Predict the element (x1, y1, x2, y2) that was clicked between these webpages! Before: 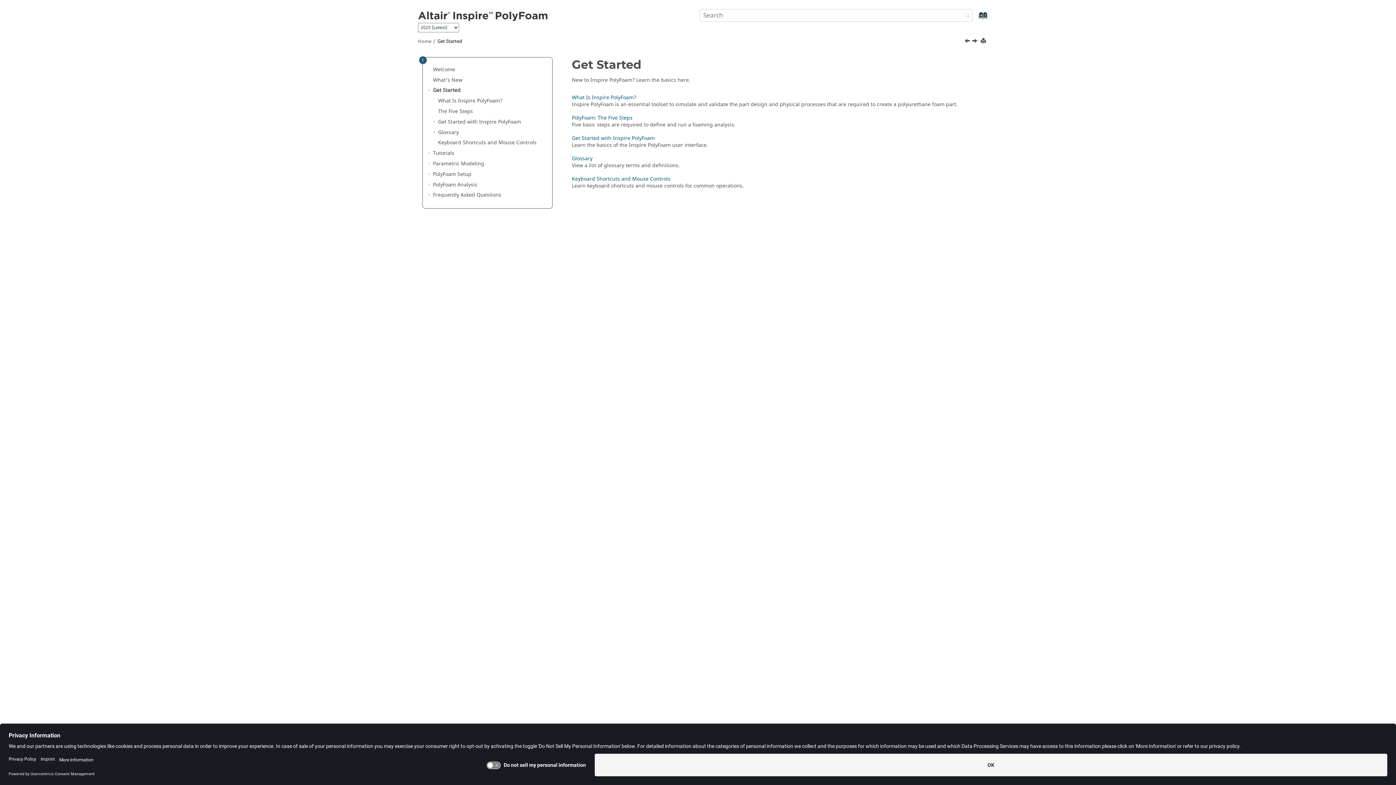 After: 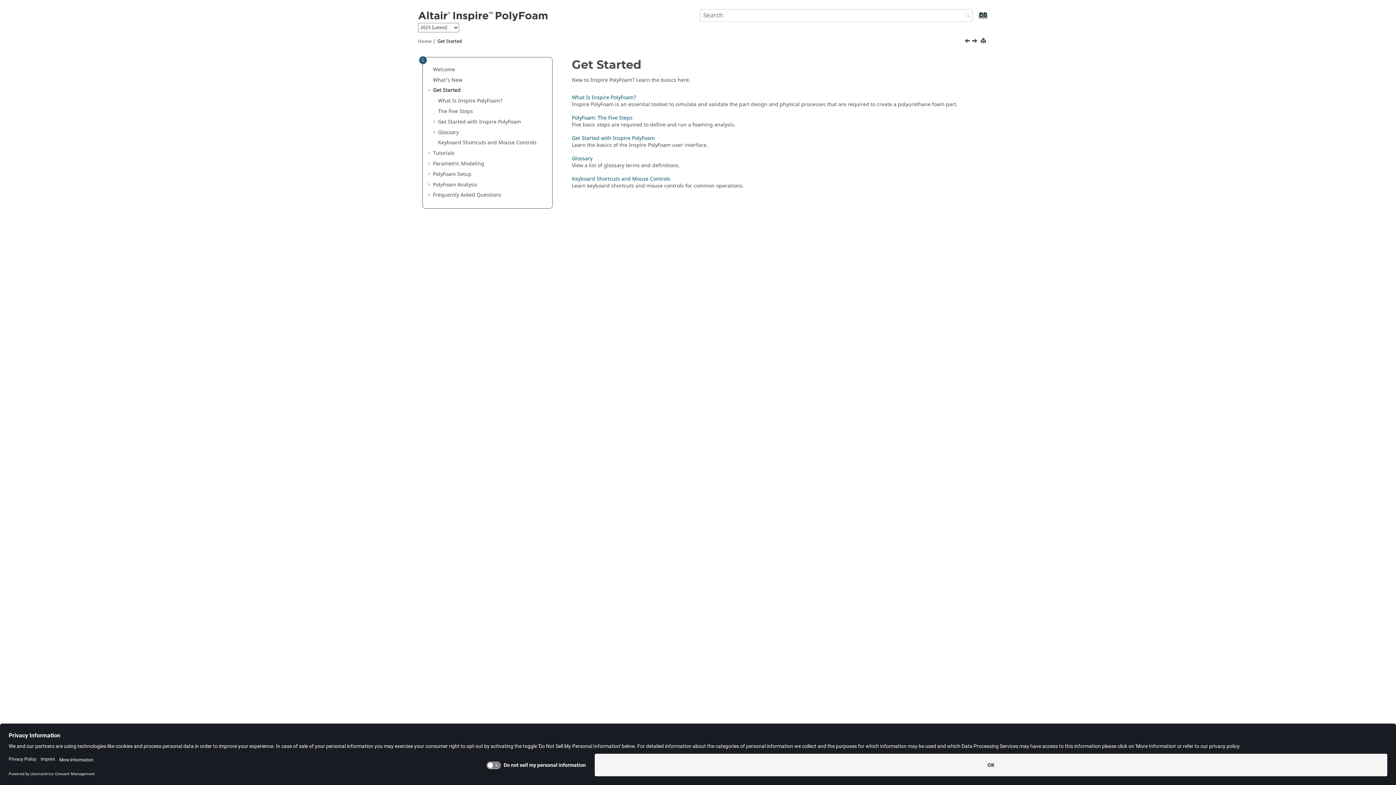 Action: bbox: (427, 76, 433, 83)